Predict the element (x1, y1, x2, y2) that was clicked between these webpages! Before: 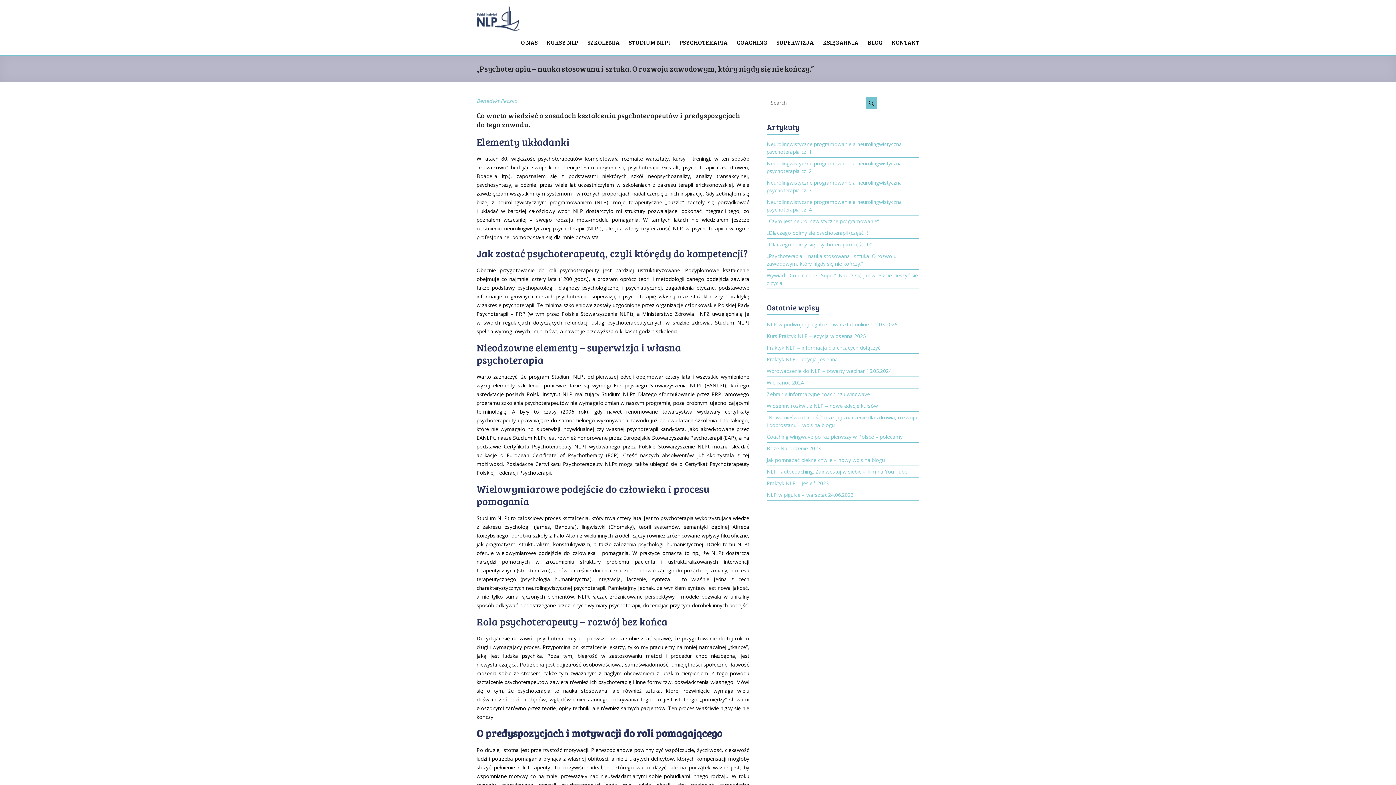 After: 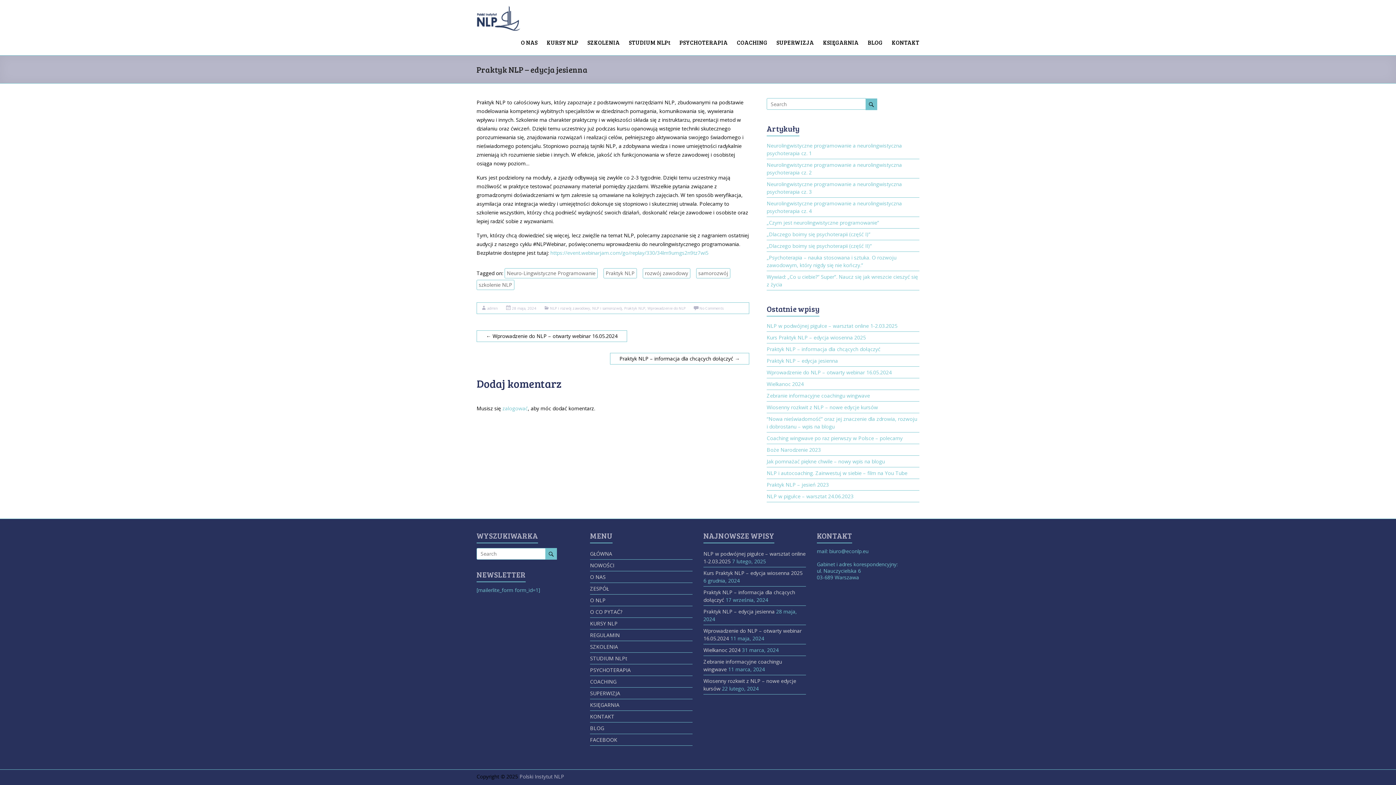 Action: bbox: (766, 355, 838, 362) label: Praktyk NLP – edycja jesienna